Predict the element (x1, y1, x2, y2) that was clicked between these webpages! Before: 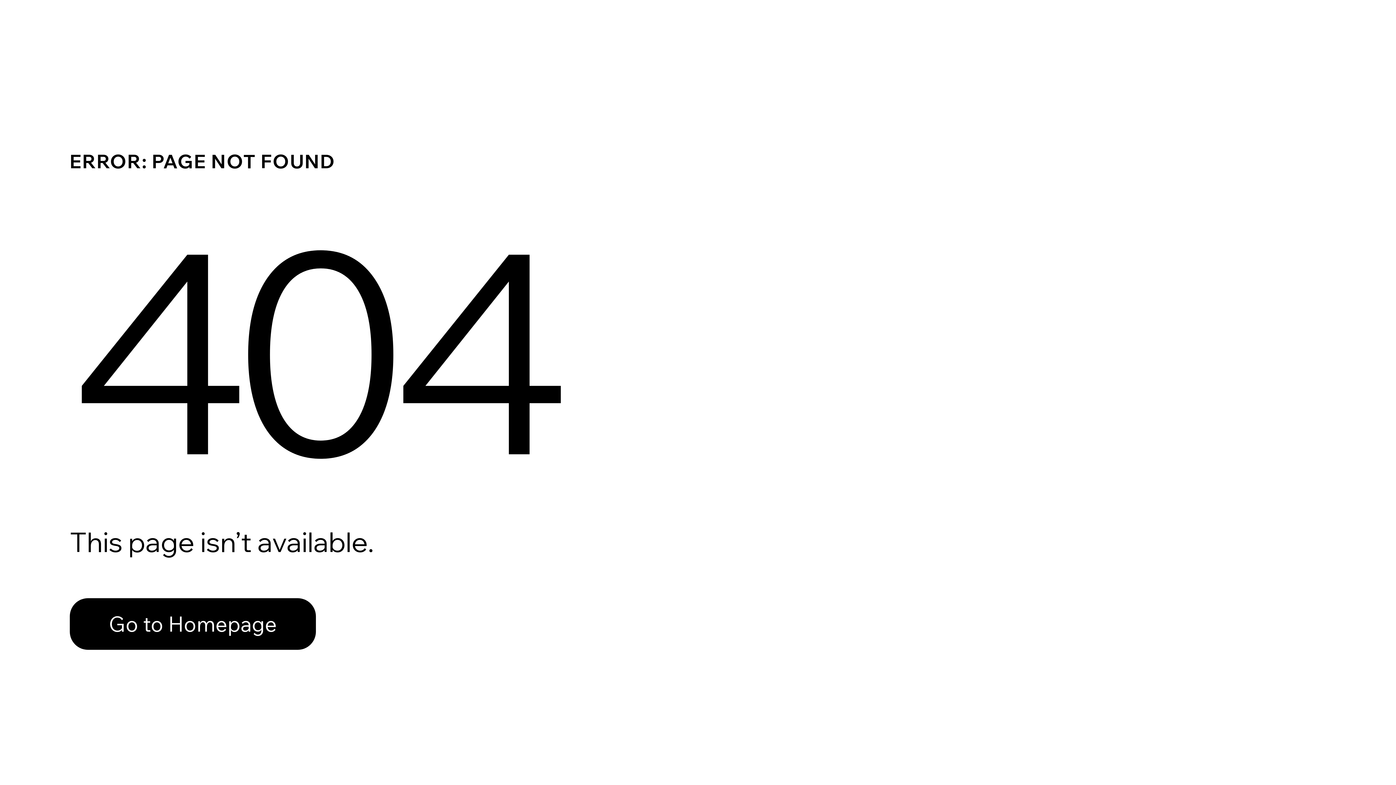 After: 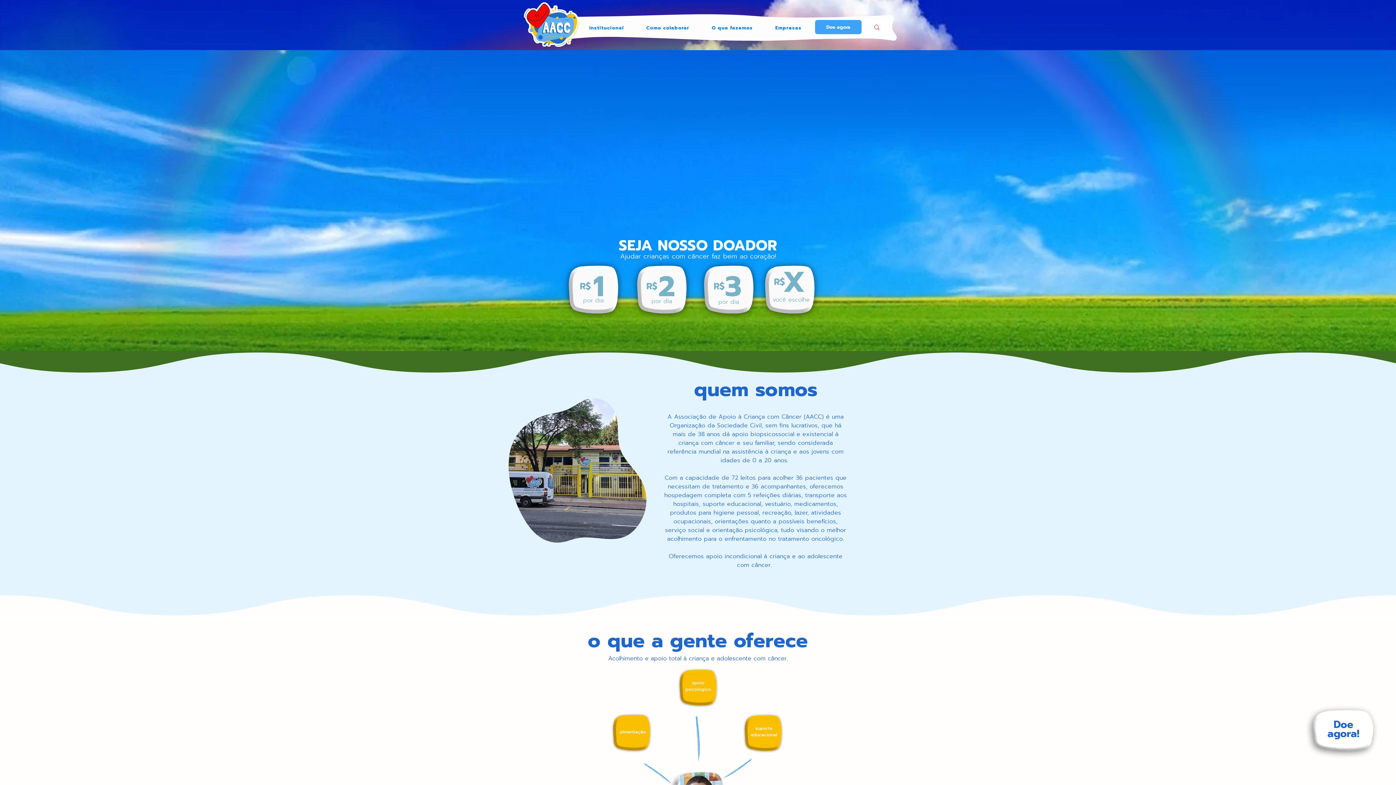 Action: label: Go to Homepage bbox: (69, 598, 316, 650)